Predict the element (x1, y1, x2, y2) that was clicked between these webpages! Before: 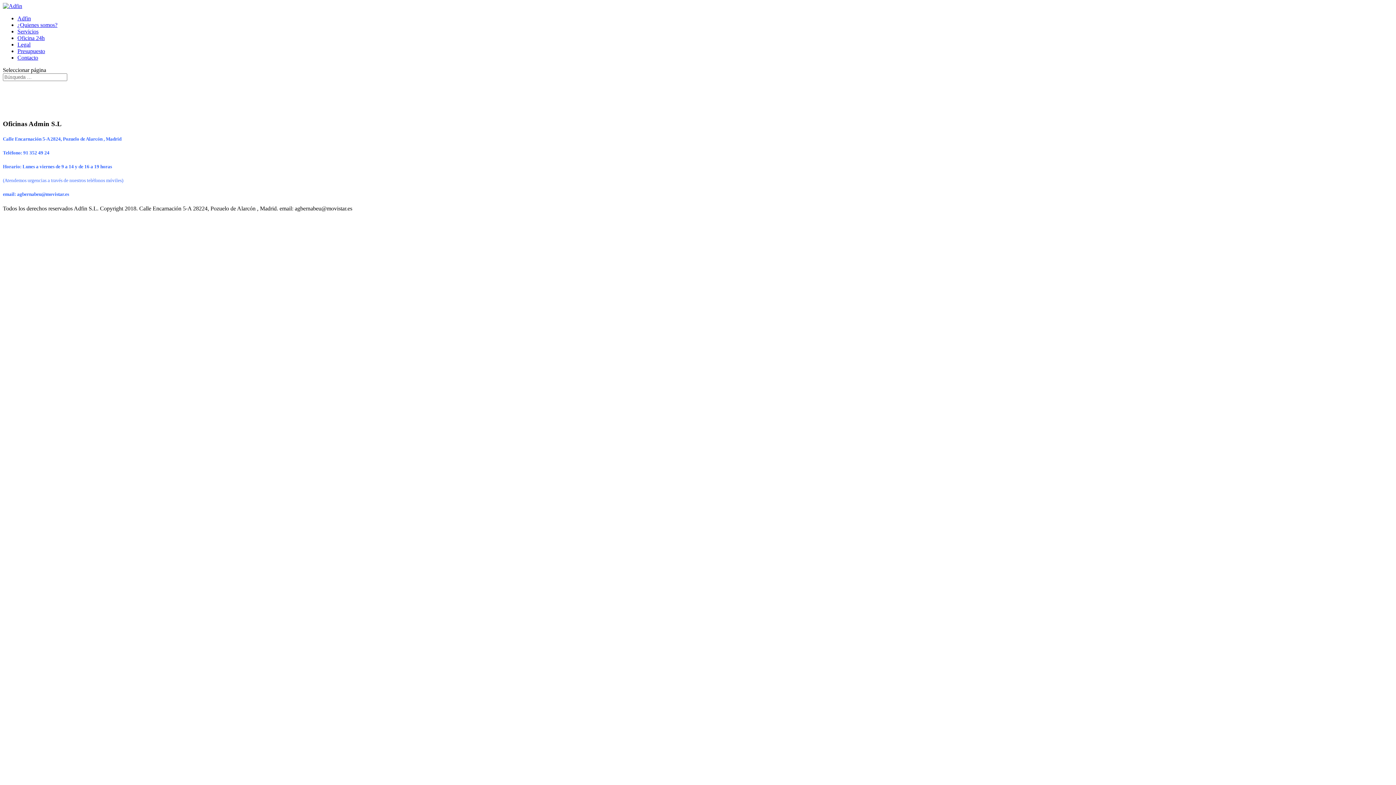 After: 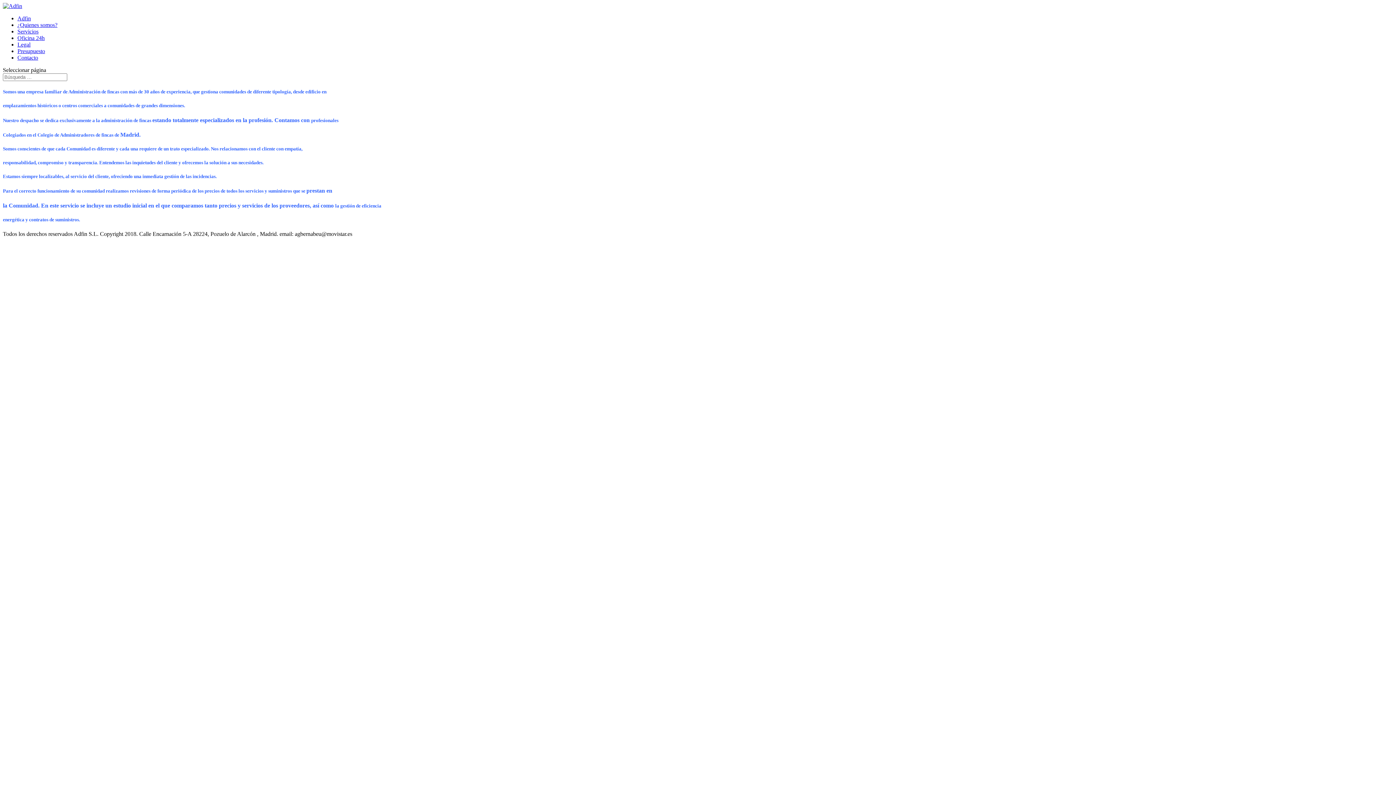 Action: label: ¿Quienes somos? bbox: (17, 21, 57, 28)